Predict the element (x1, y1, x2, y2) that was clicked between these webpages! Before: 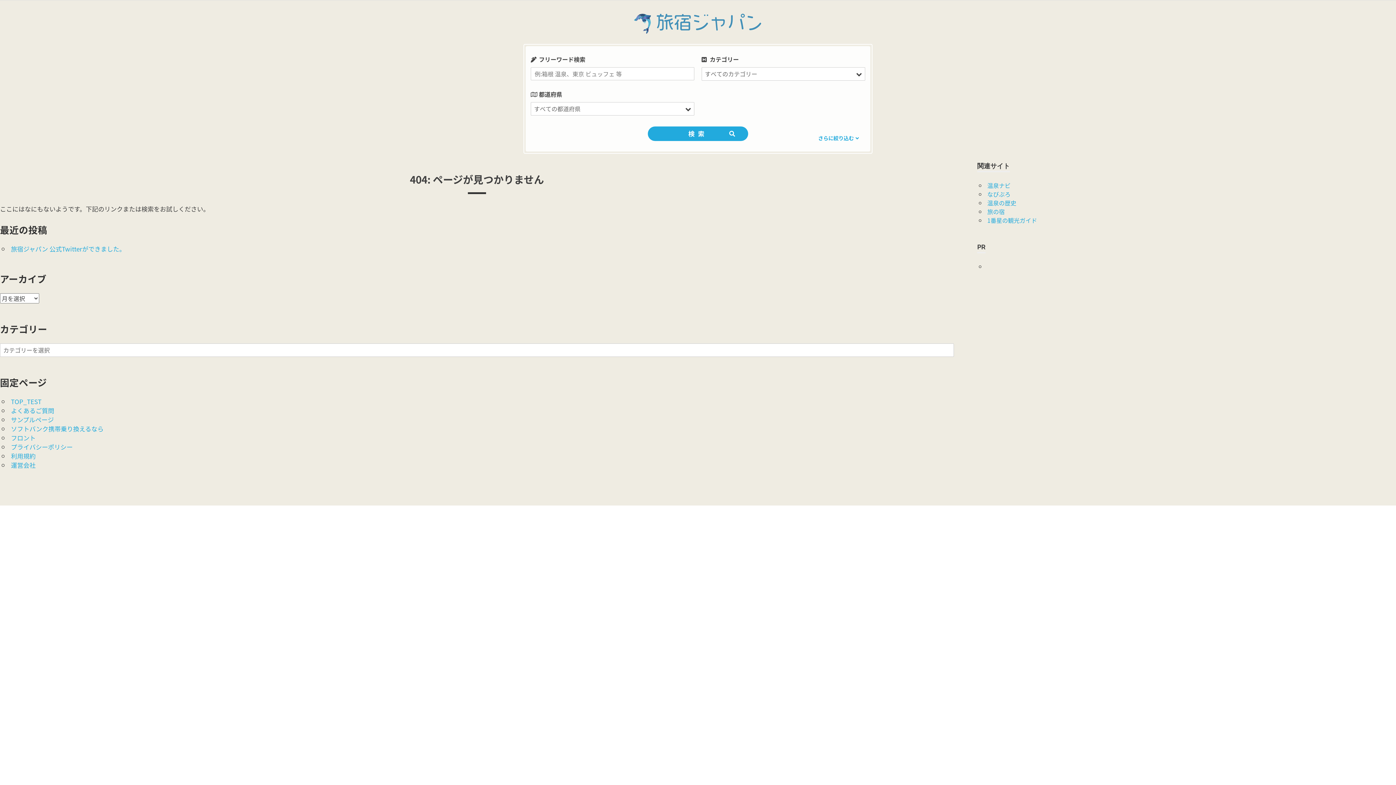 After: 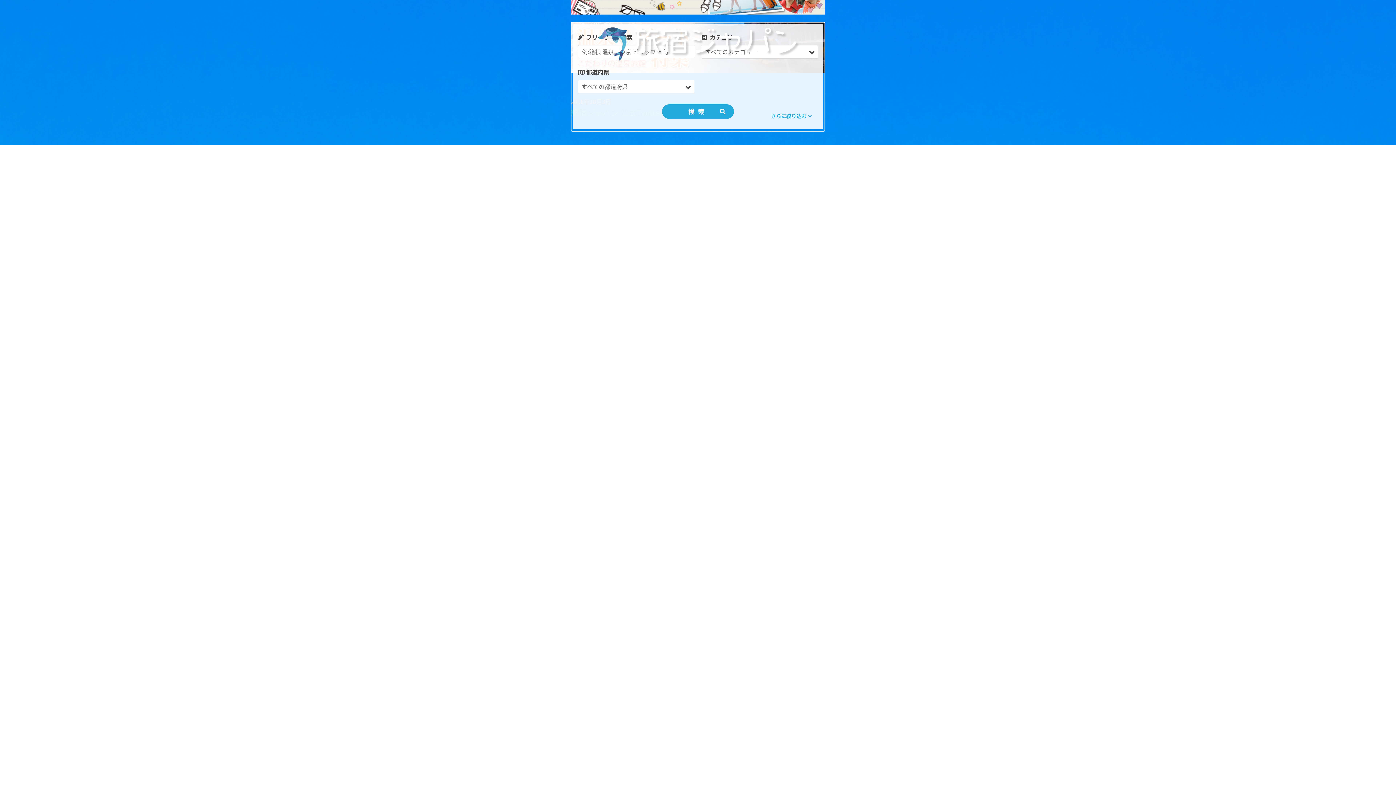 Action: bbox: (10, 433, 35, 442) label: フロント